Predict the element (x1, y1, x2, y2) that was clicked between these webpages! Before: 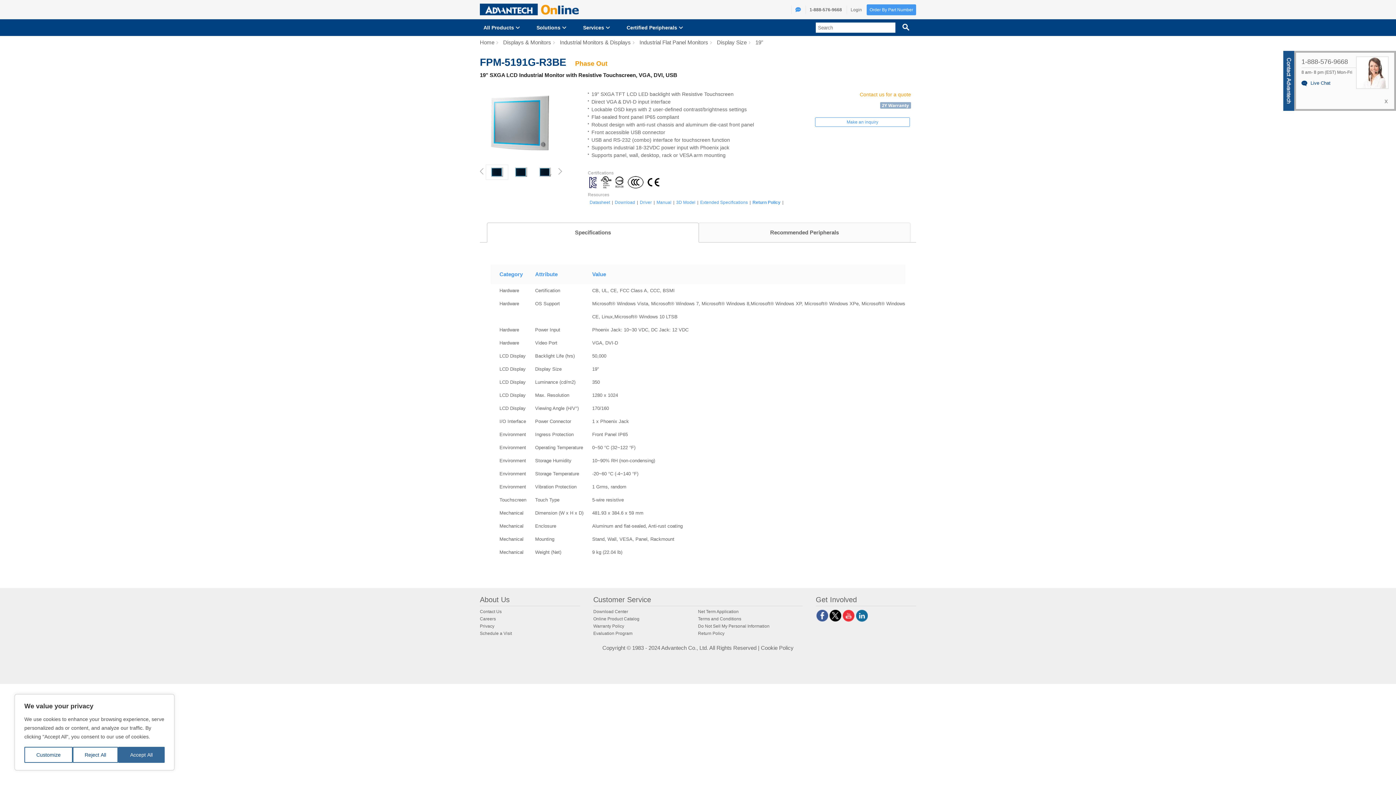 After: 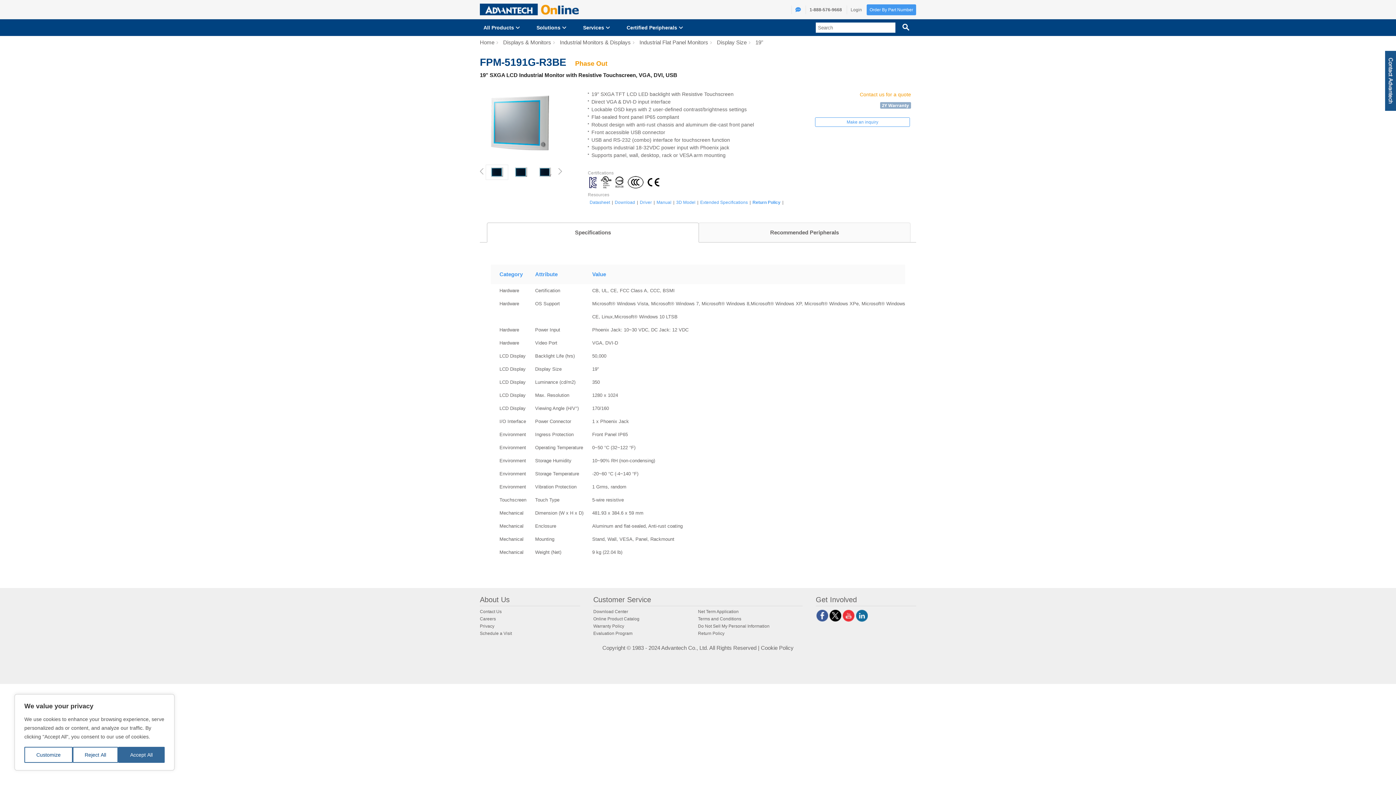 Action: bbox: (896, 22, 916, 32)